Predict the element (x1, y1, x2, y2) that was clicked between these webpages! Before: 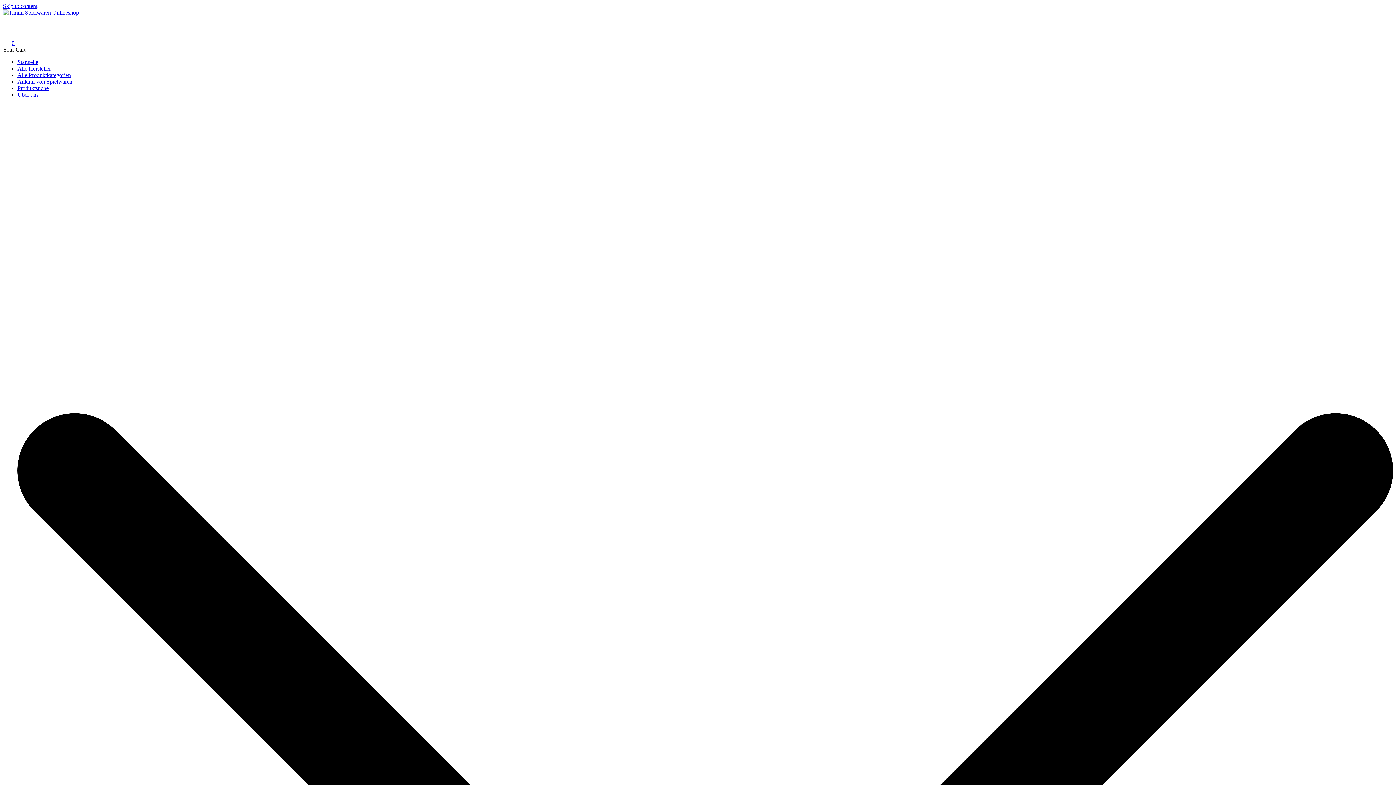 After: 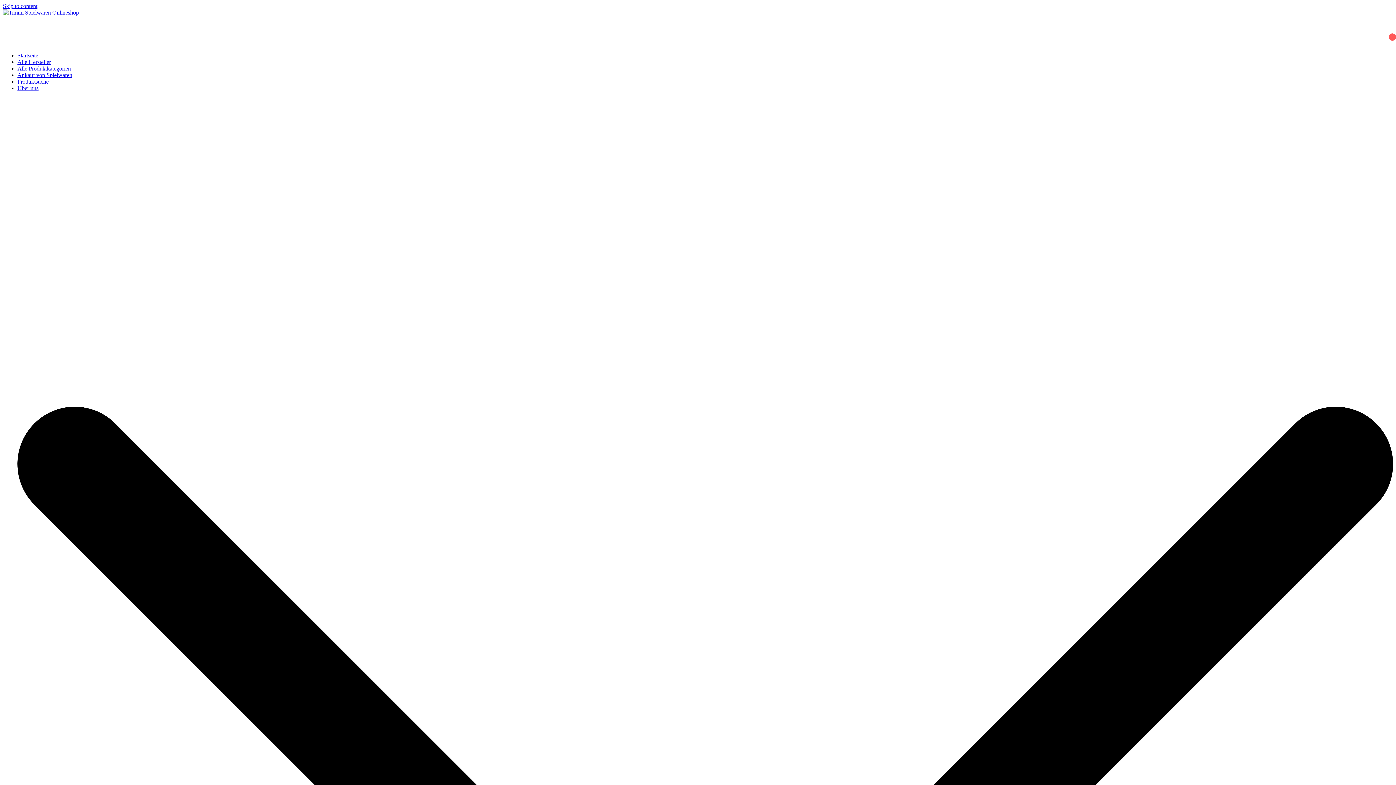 Action: label: Produktsuche bbox: (17, 85, 48, 91)